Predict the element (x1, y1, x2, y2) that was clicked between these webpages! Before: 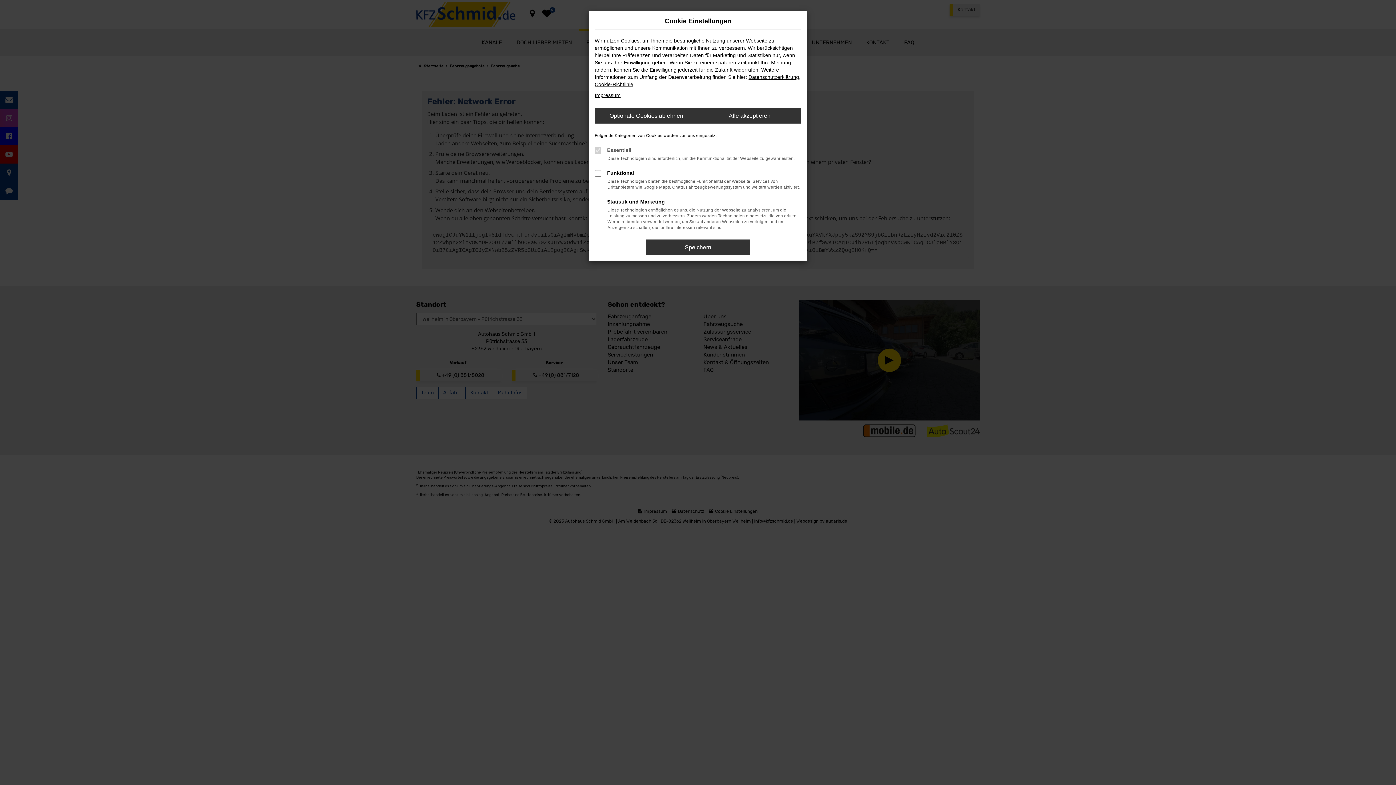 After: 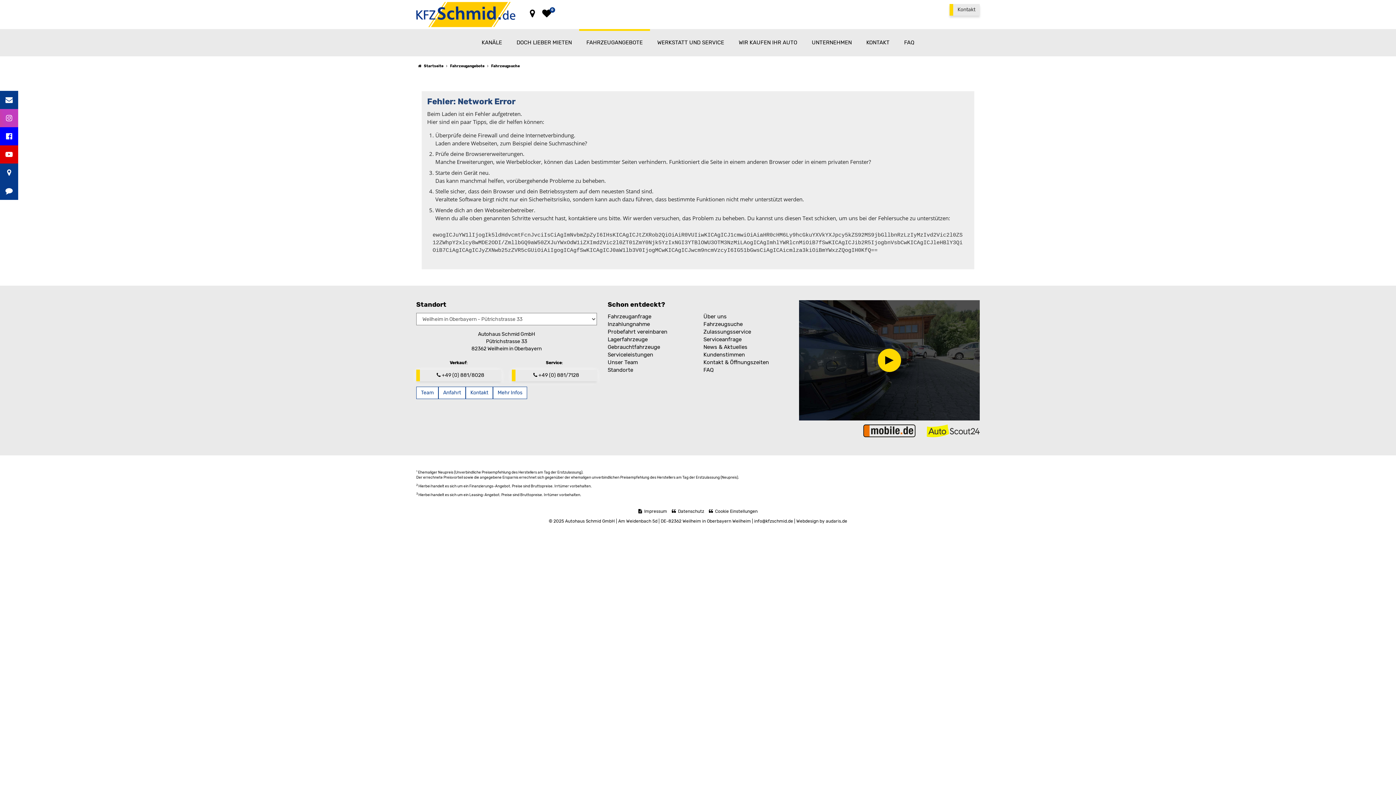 Action: bbox: (646, 239, 749, 255) label: Speichern